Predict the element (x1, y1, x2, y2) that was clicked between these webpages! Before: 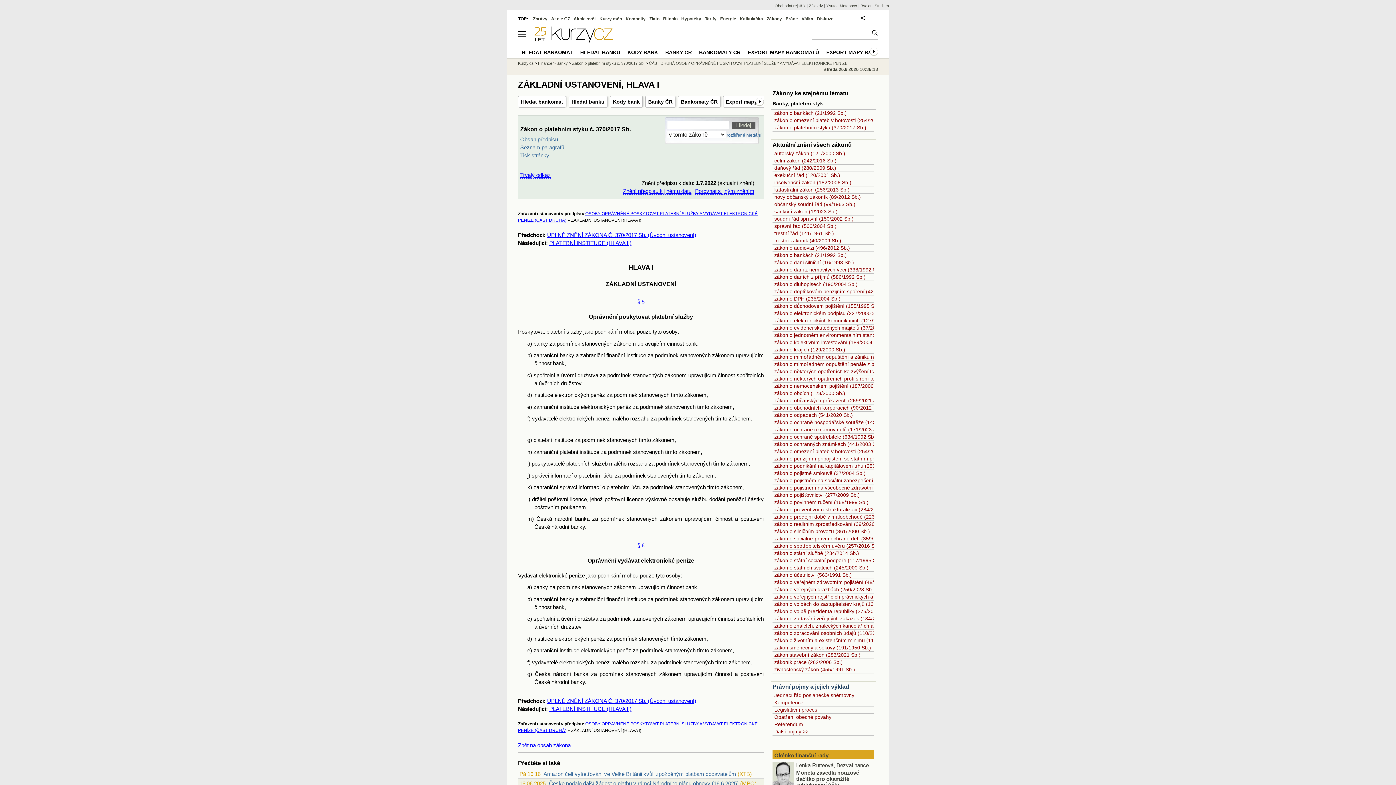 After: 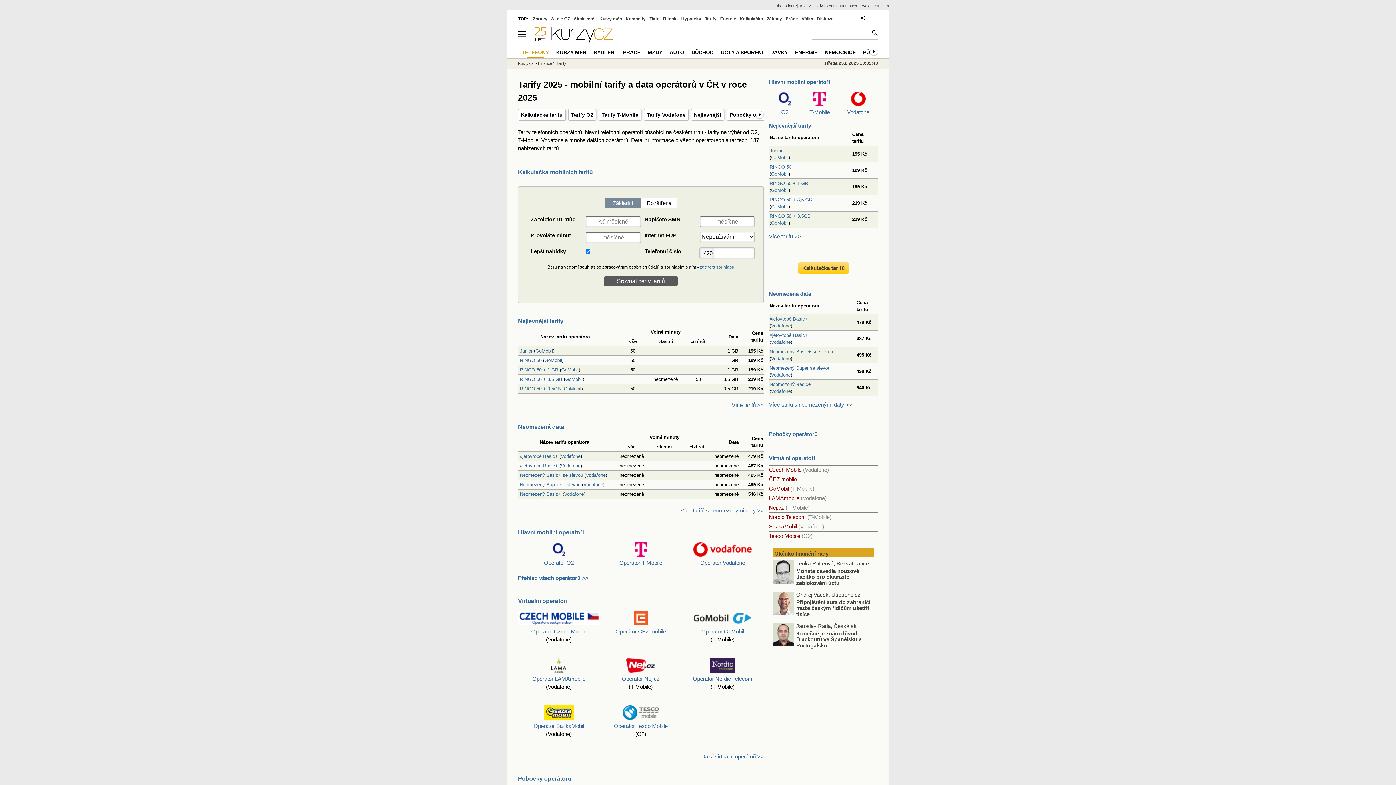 Action: bbox: (705, 16, 716, 21) label: Tarify